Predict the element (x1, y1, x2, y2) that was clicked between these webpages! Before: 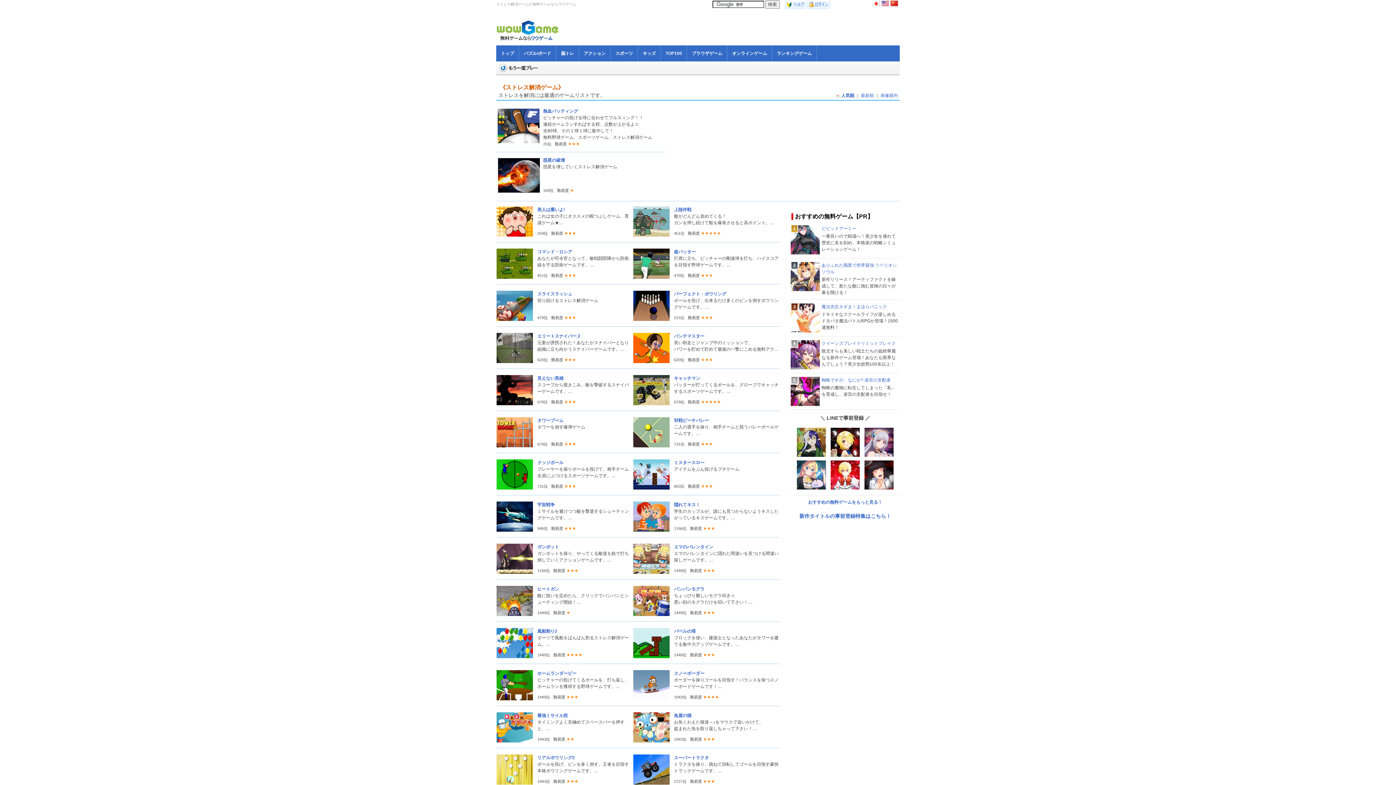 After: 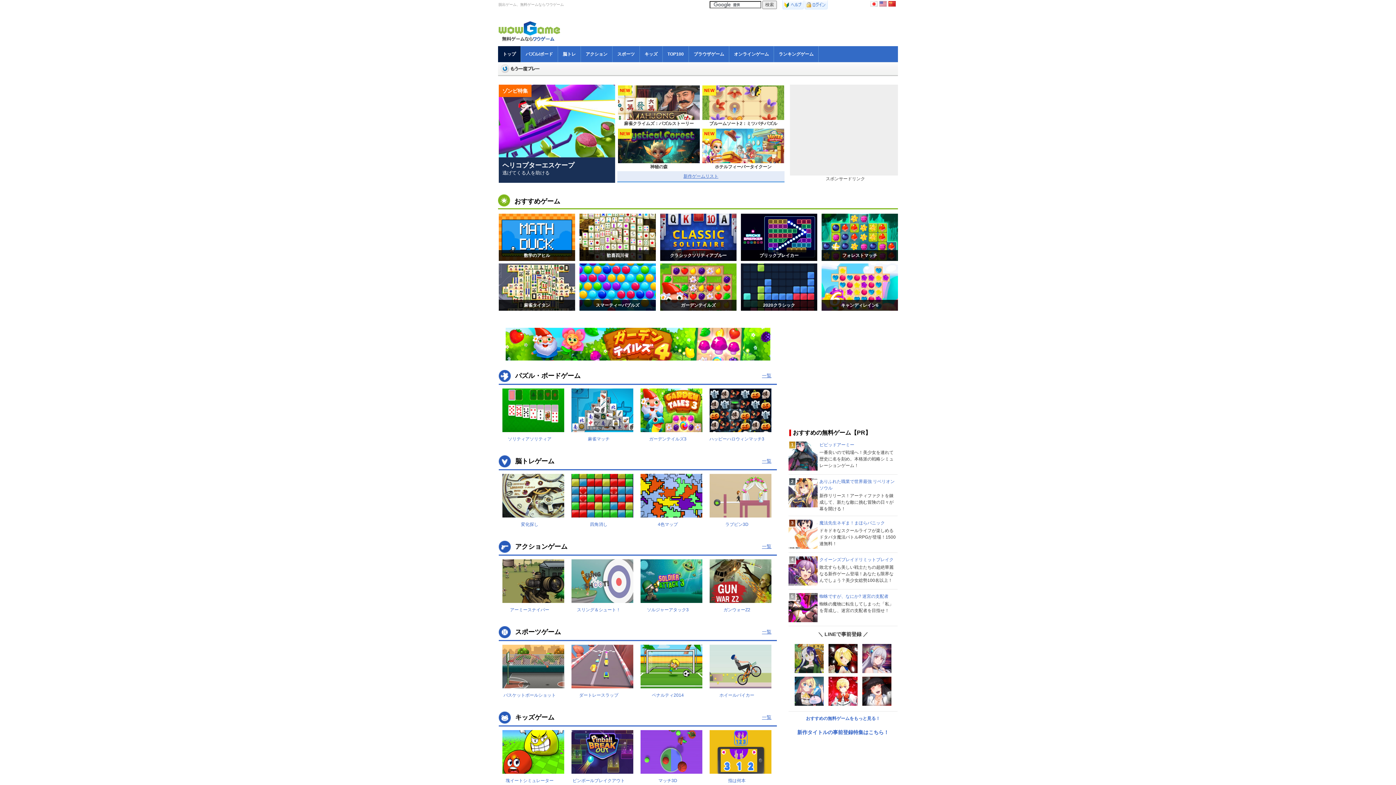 Action: bbox: (872, 2, 881, 7)